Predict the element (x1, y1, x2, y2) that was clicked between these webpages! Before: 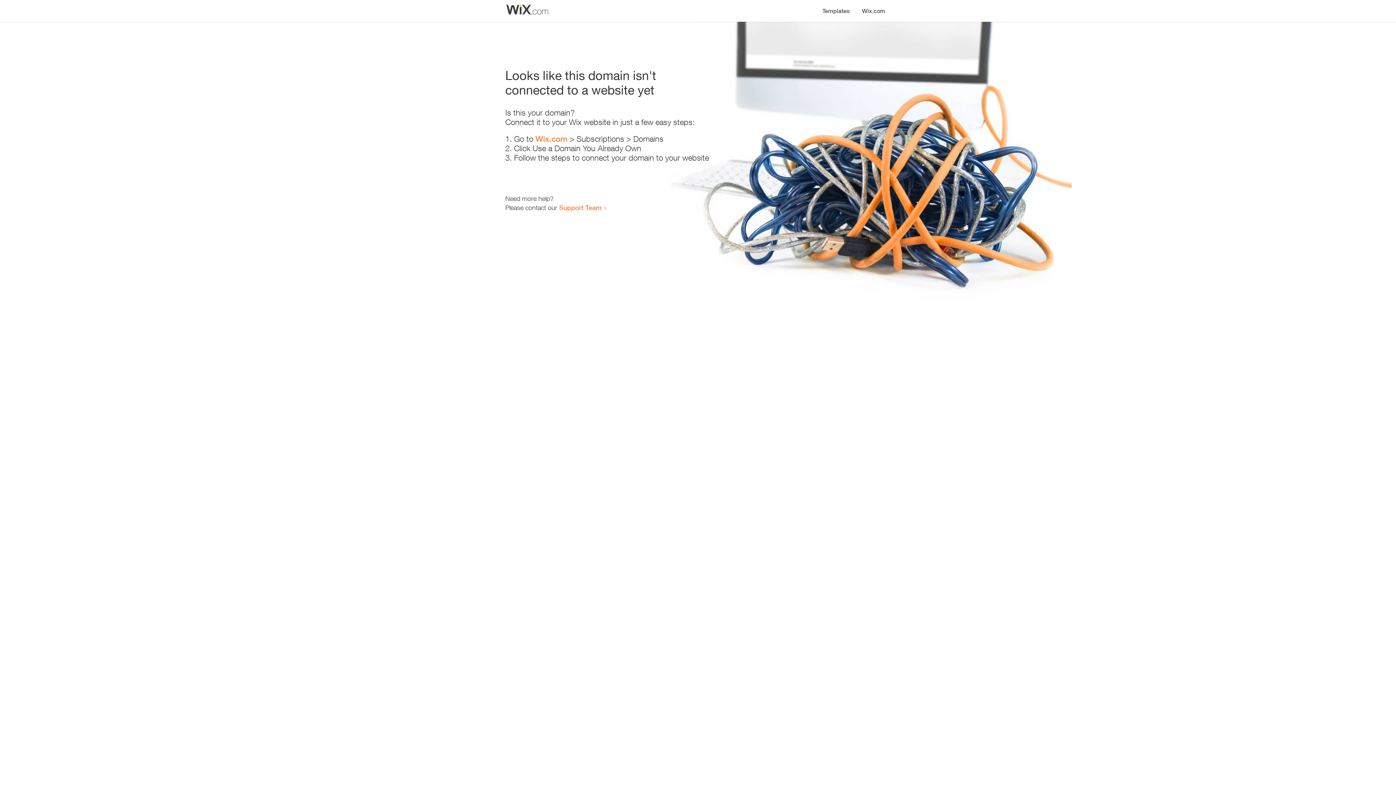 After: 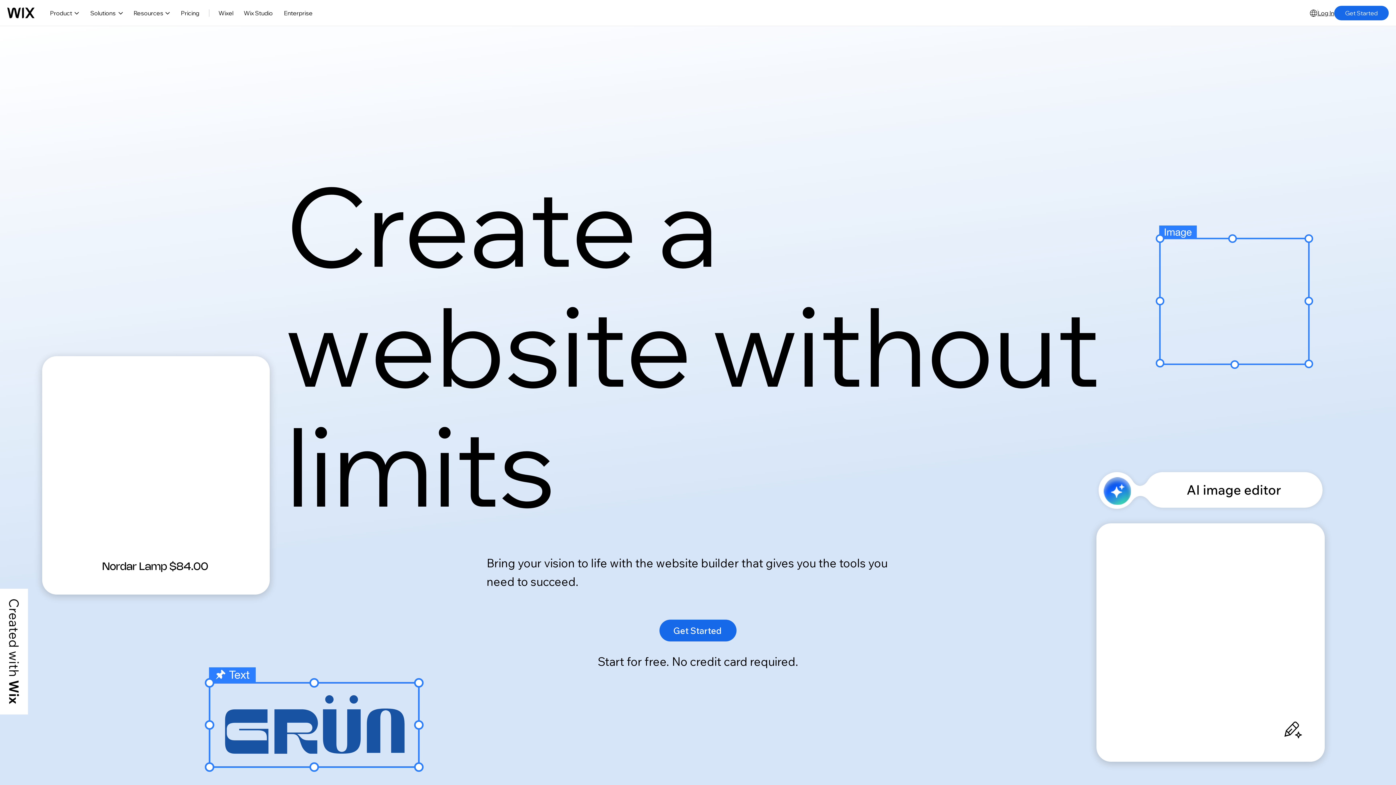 Action: label: Wix.com bbox: (856, 0, 890, 14)